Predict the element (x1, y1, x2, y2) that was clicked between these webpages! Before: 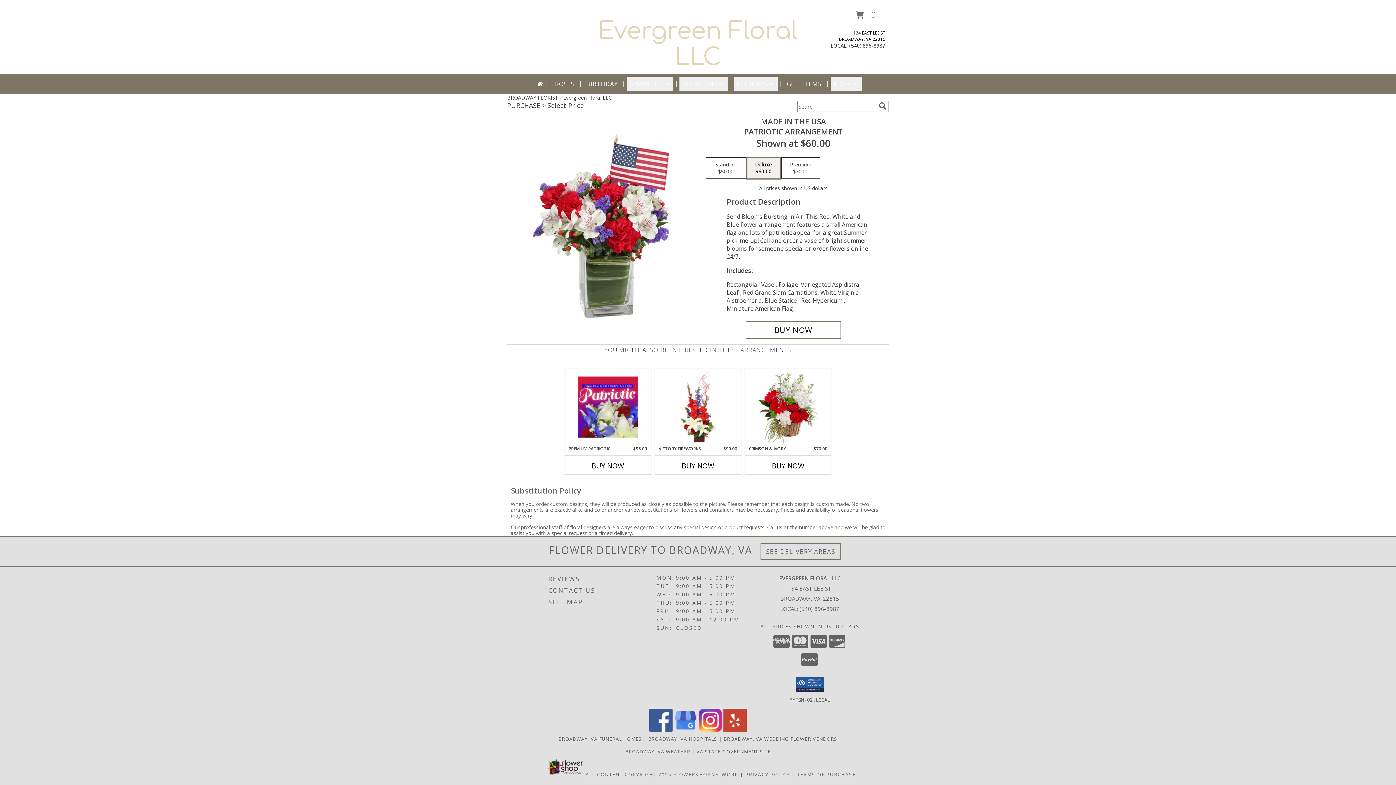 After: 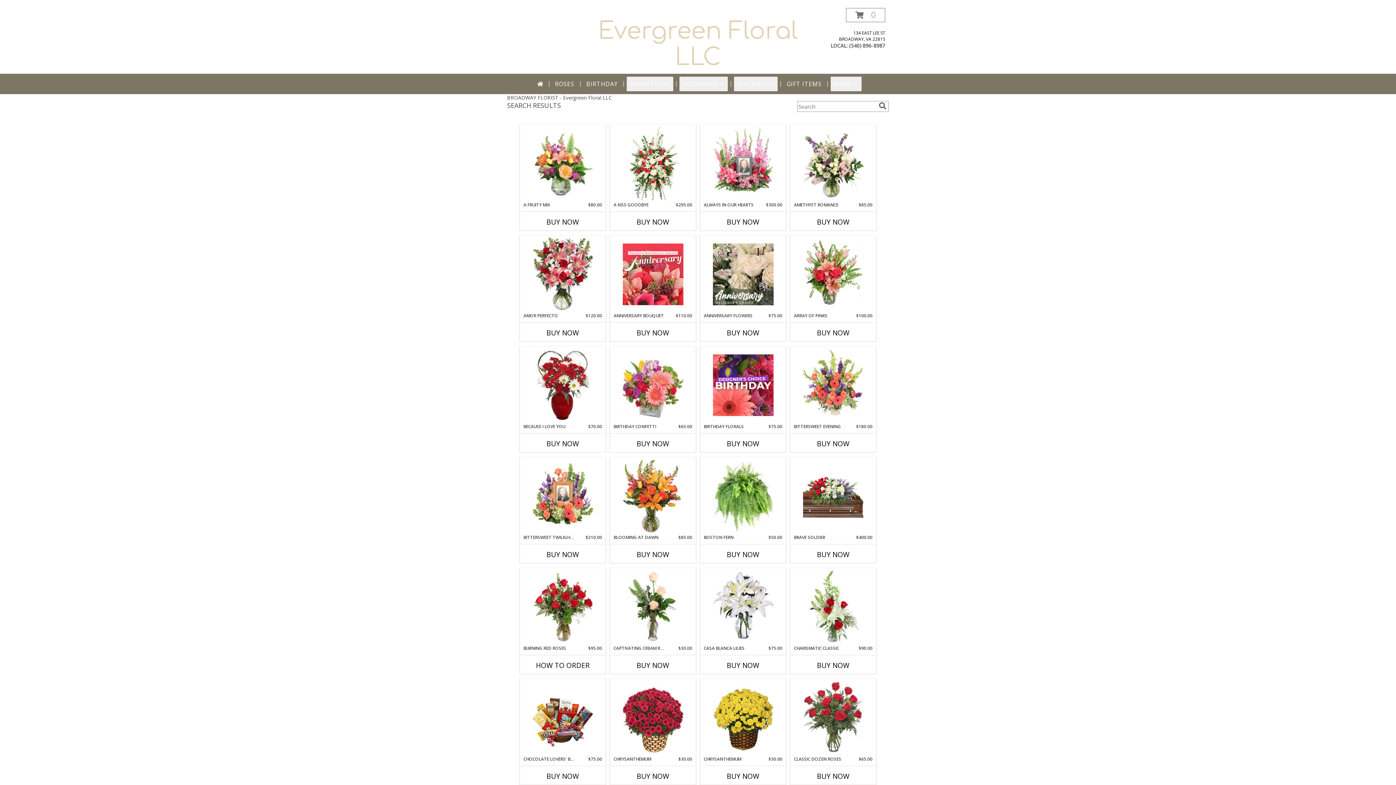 Action: bbox: (877, 102, 888, 110) label: search